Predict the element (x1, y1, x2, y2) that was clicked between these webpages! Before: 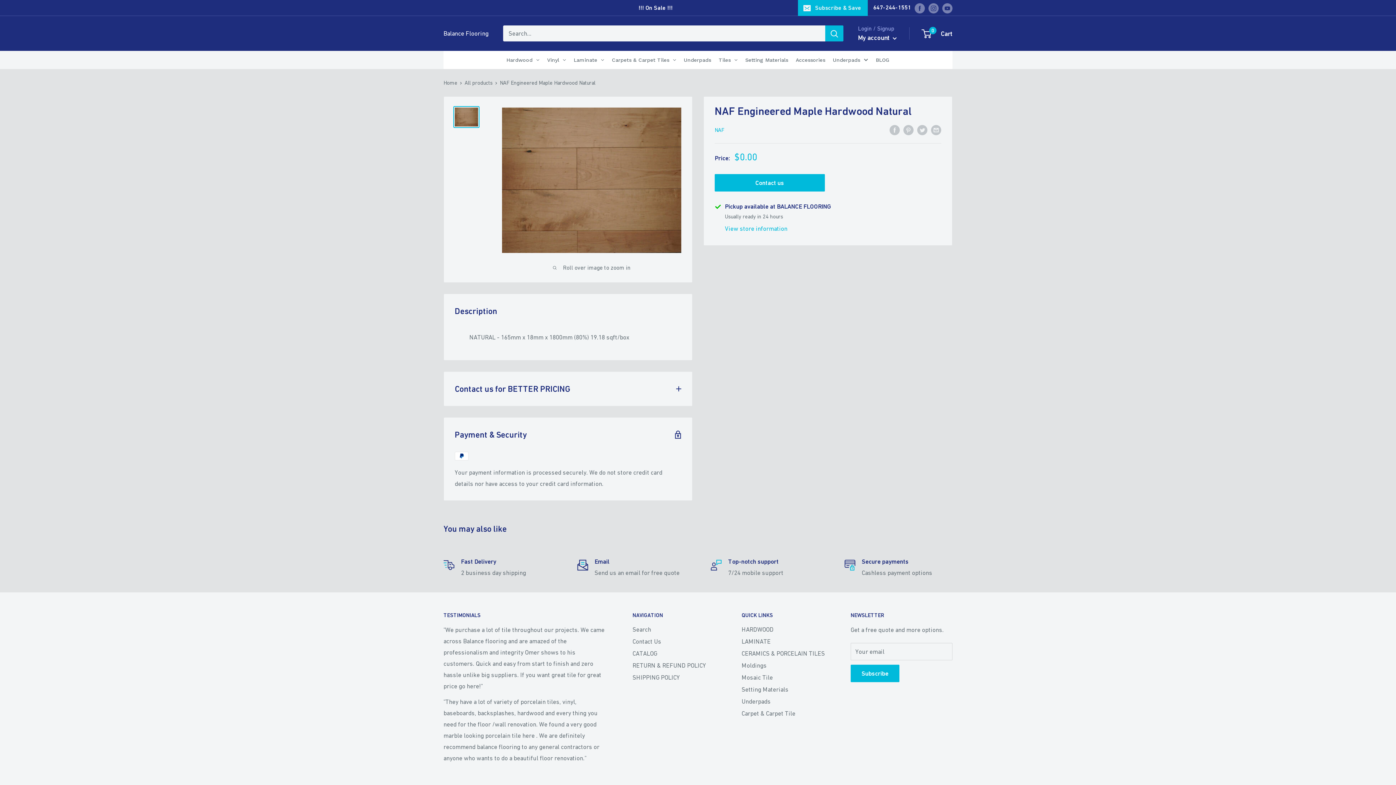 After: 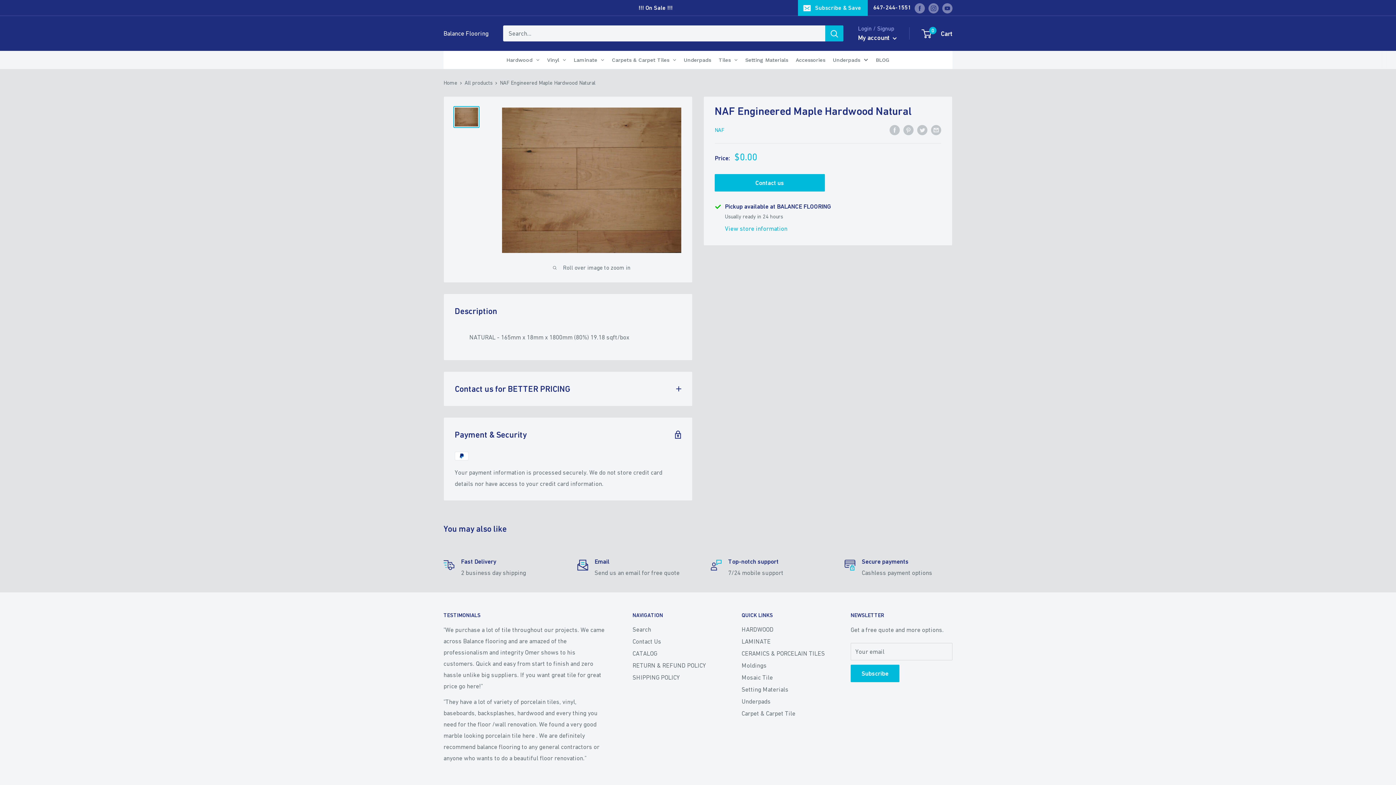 Action: bbox: (453, 106, 479, 127)